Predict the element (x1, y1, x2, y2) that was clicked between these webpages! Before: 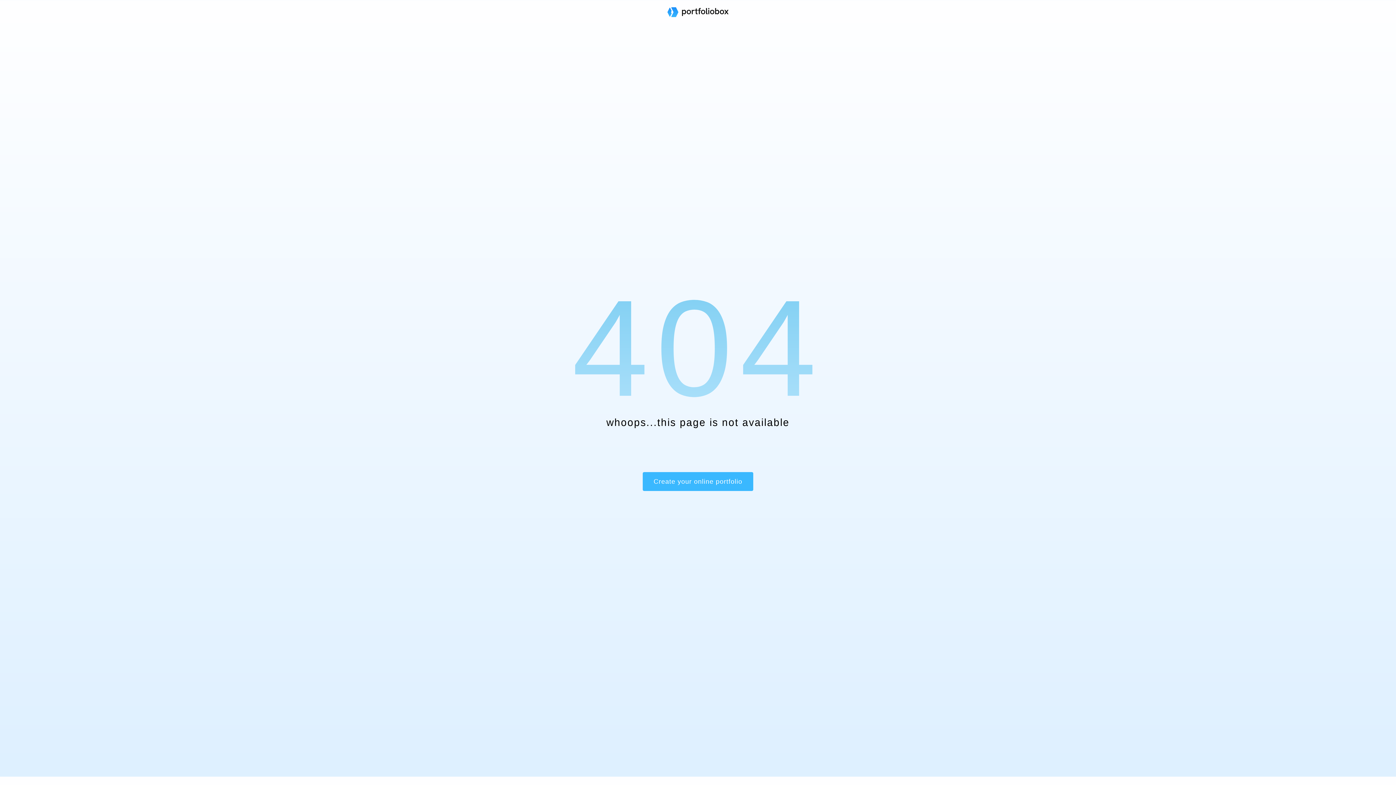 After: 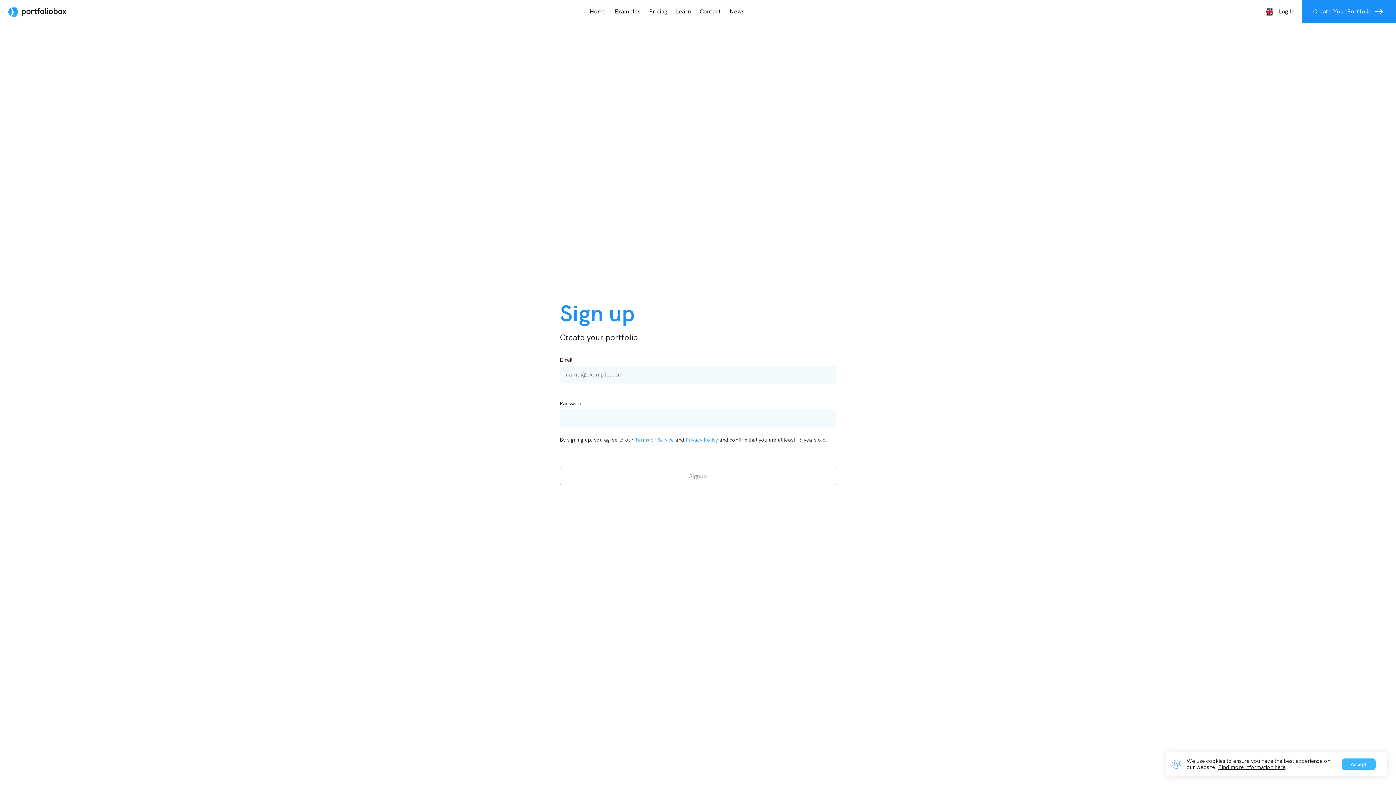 Action: bbox: (642, 472, 753, 491) label: Create your online portfolio